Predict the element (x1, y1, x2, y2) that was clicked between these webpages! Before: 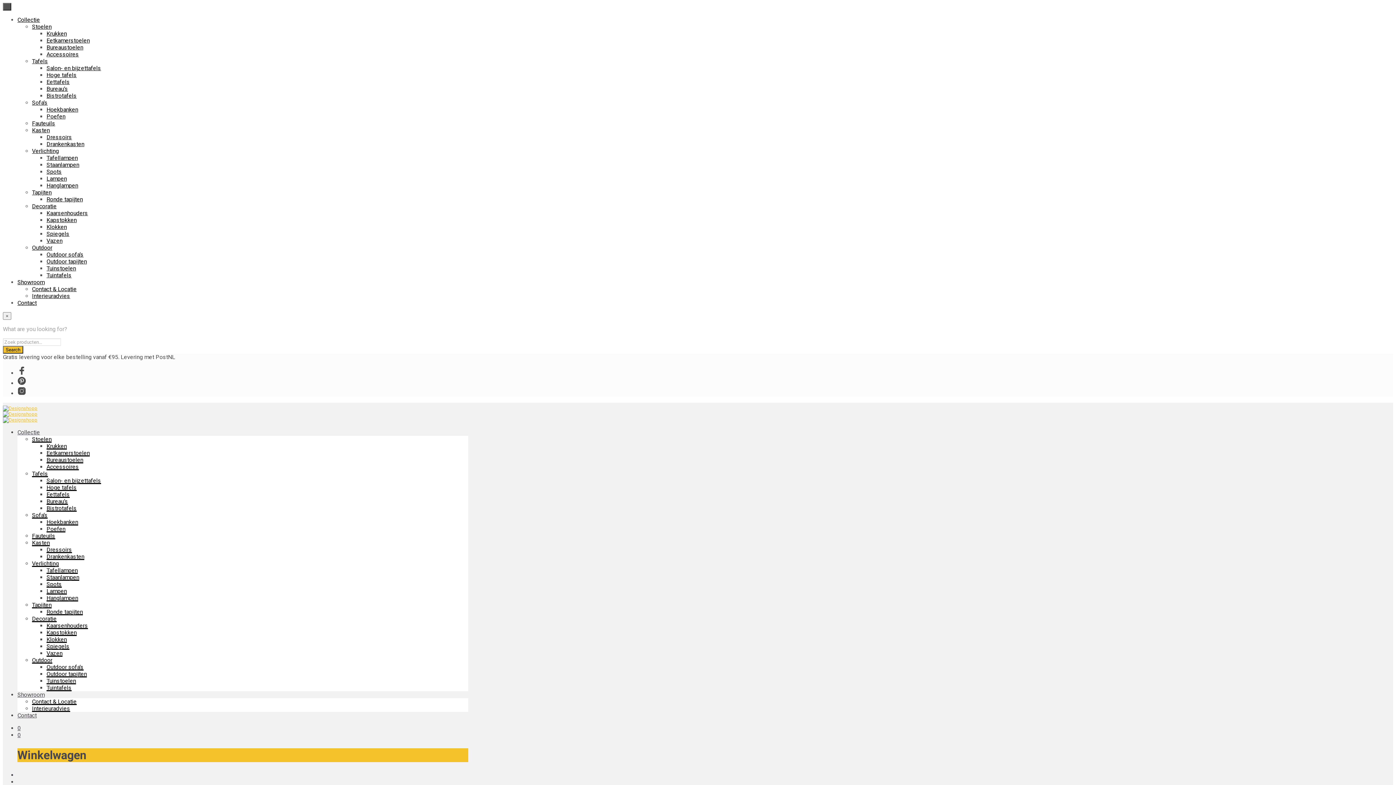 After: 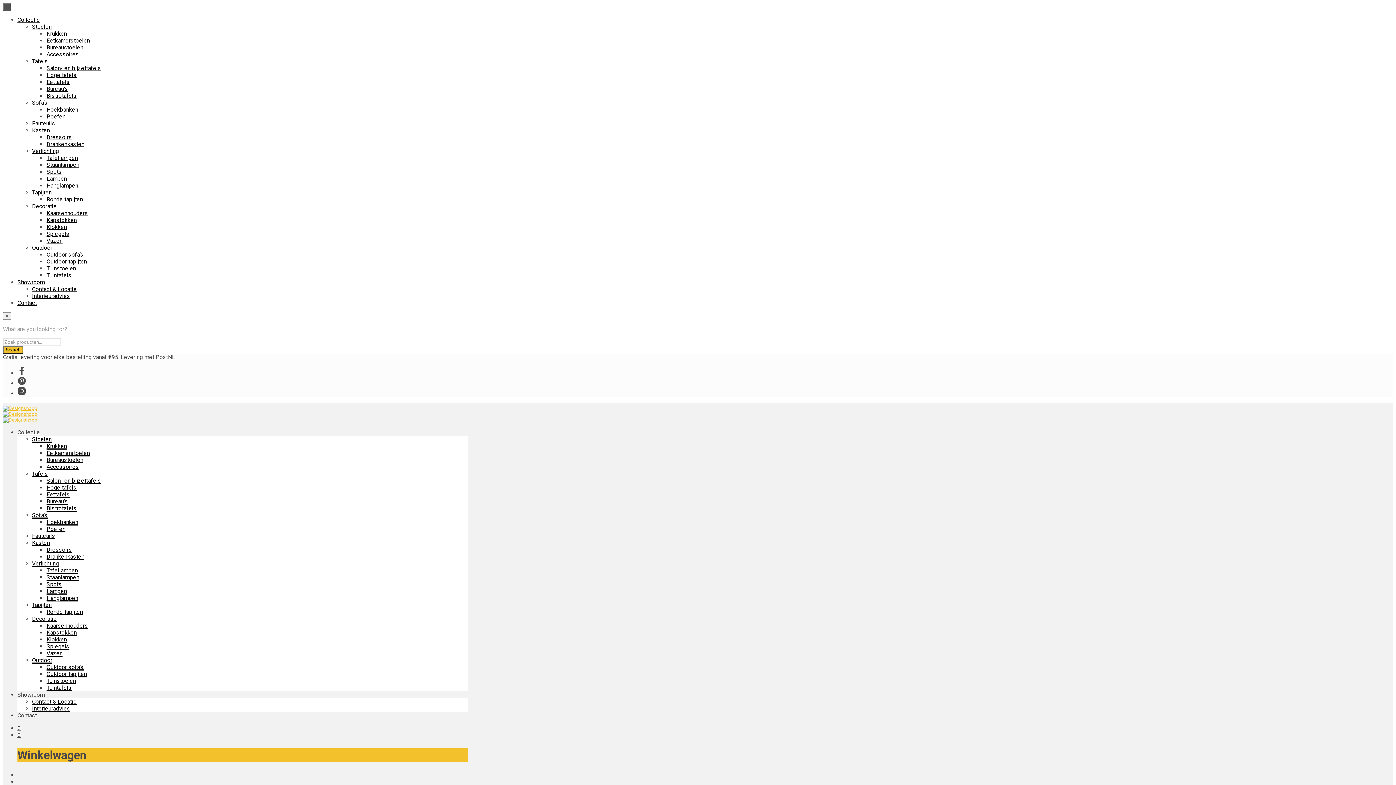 Action: label: Bureau’s bbox: (46, 498, 68, 505)